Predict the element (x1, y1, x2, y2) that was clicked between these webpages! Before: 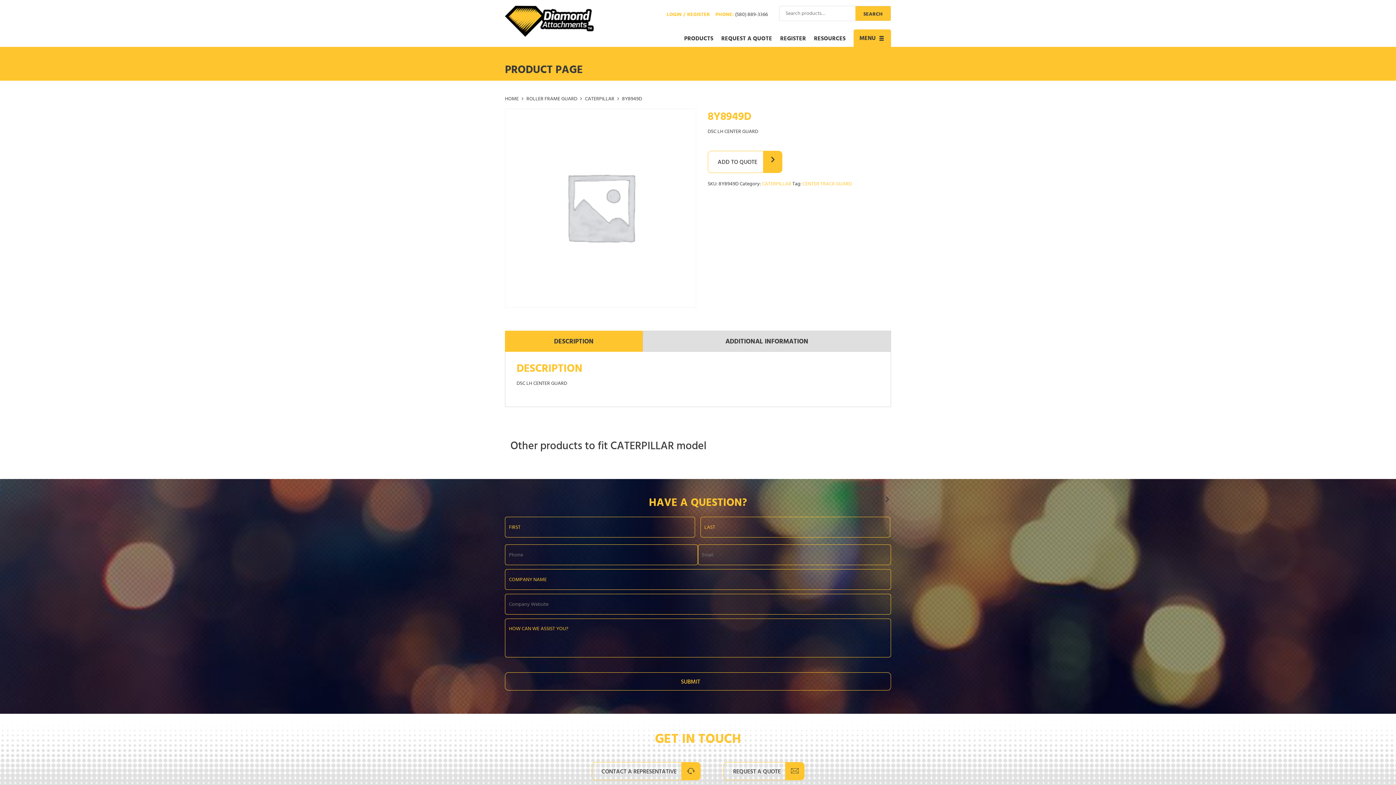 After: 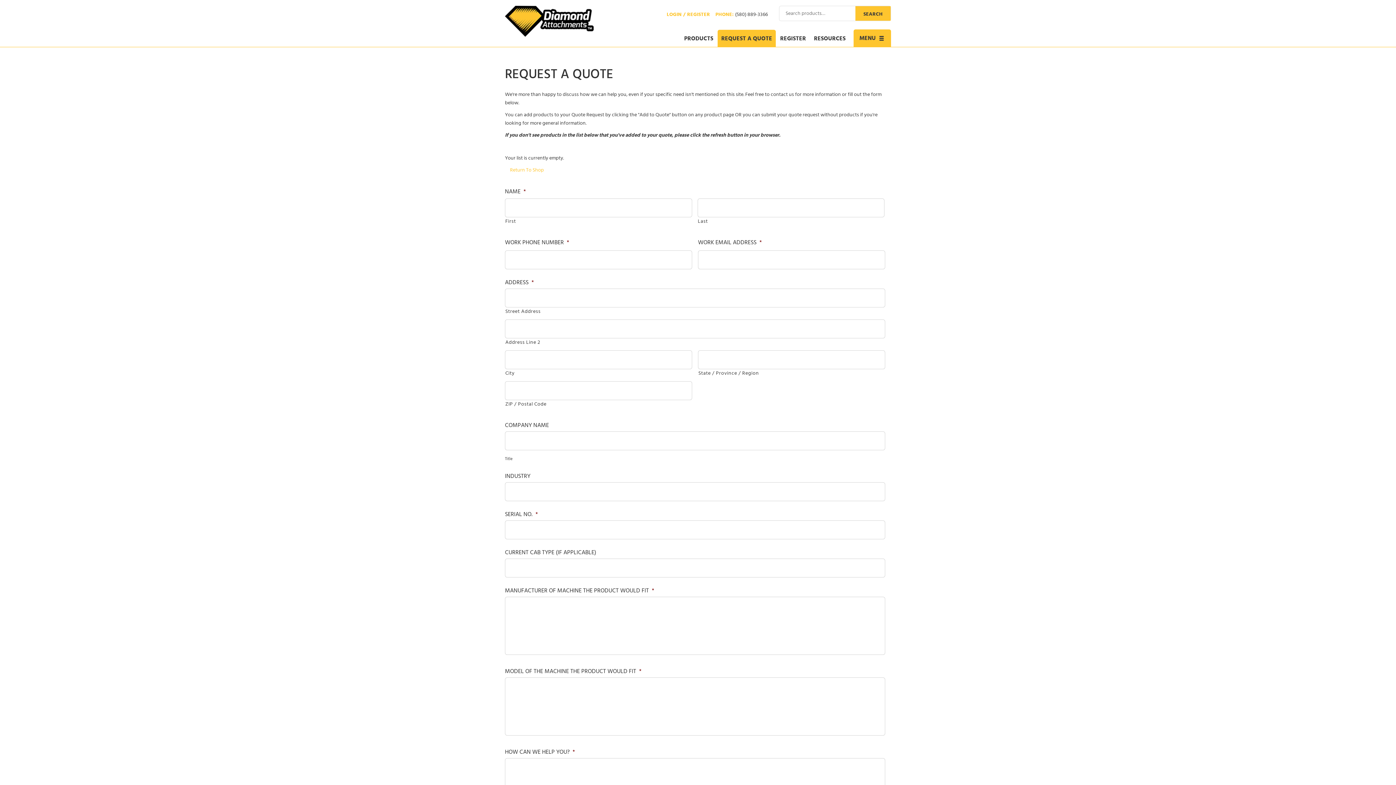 Action: label: REQUEST A QUOTE bbox: (723, 762, 804, 780)